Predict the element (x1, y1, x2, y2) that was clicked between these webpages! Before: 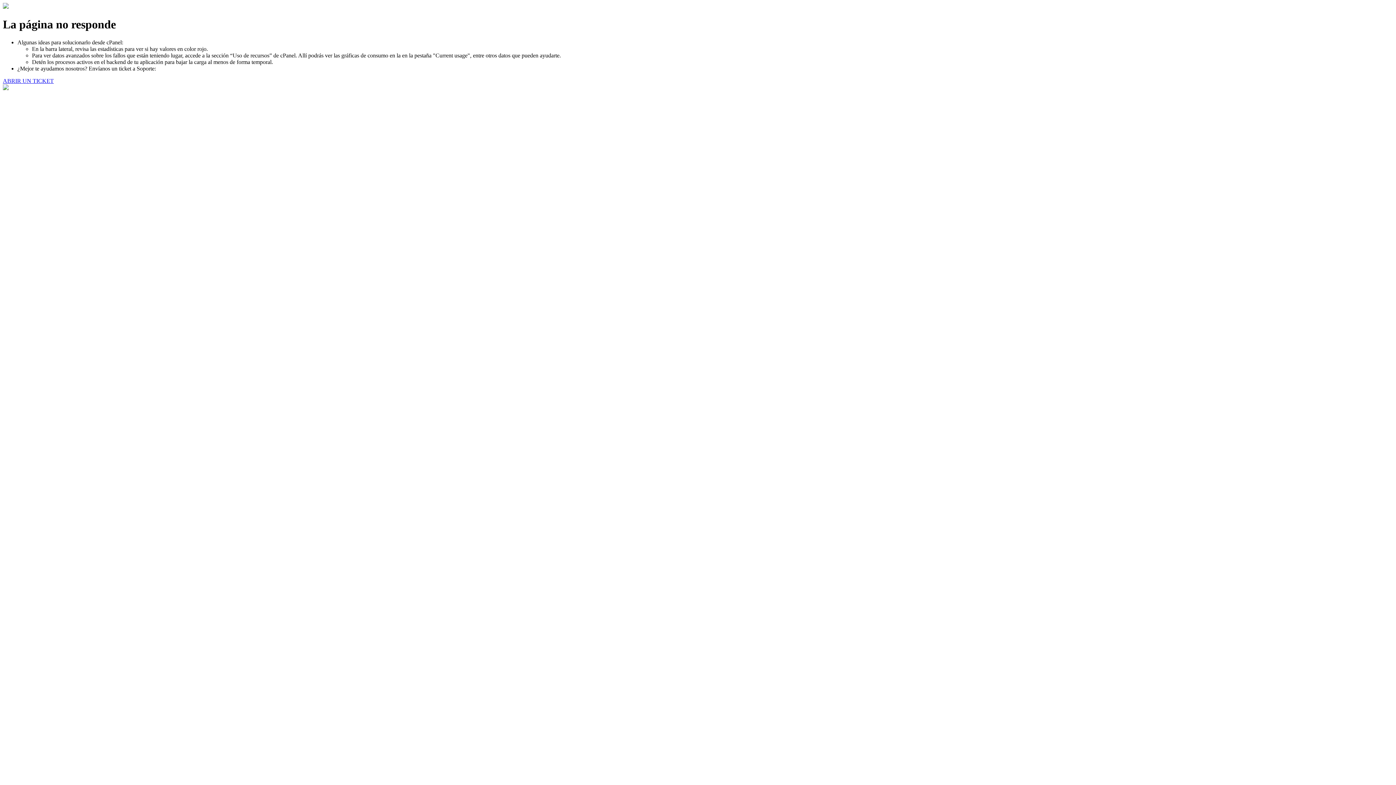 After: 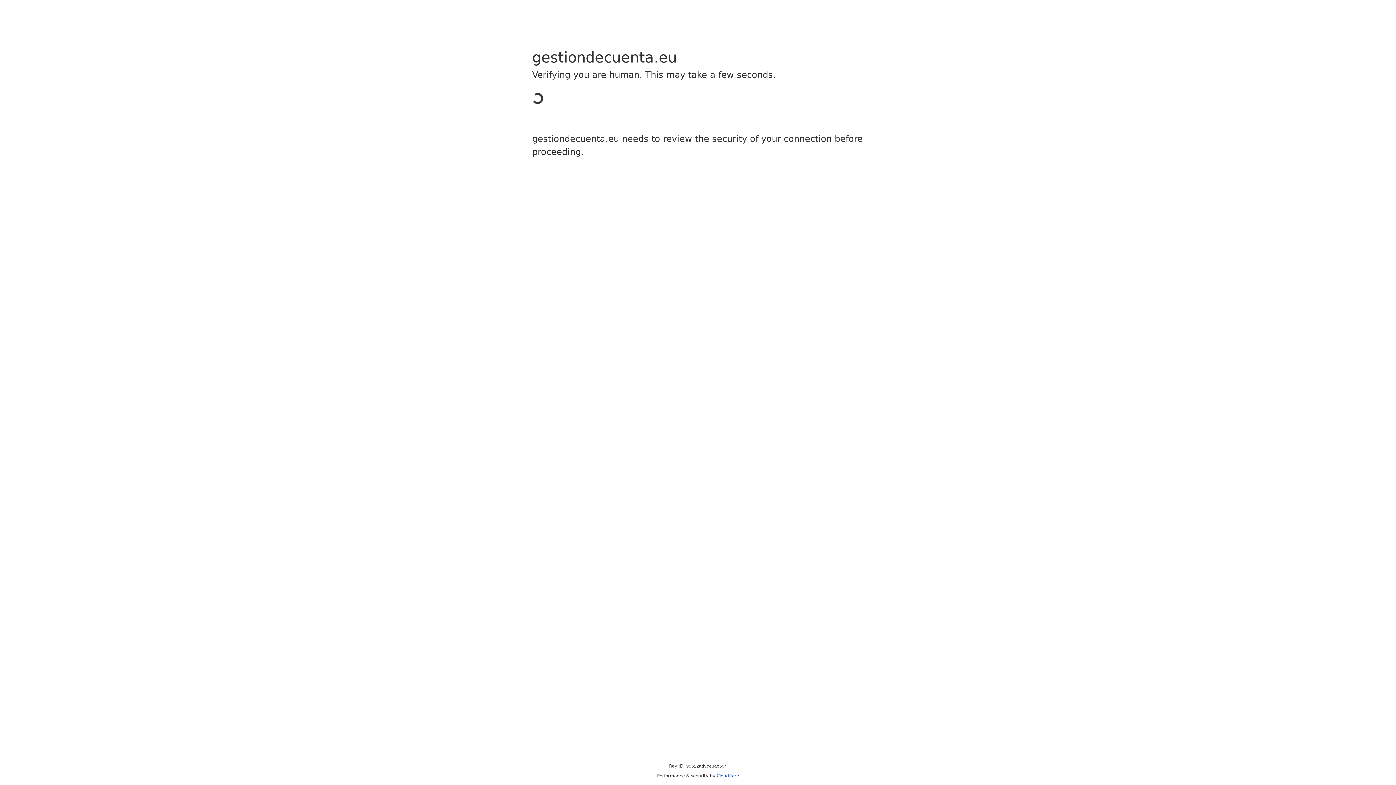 Action: label: ABRIR UN TICKET bbox: (2, 77, 53, 83)